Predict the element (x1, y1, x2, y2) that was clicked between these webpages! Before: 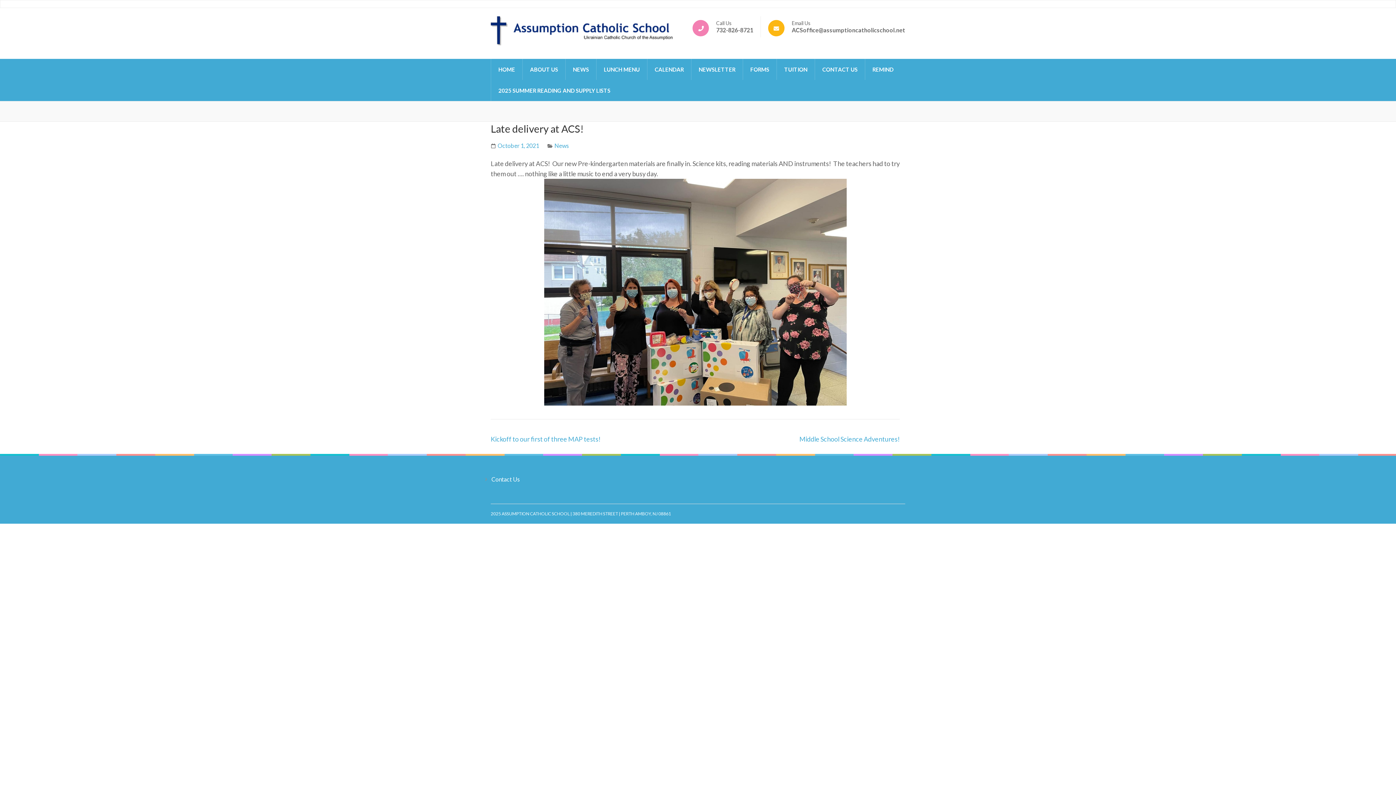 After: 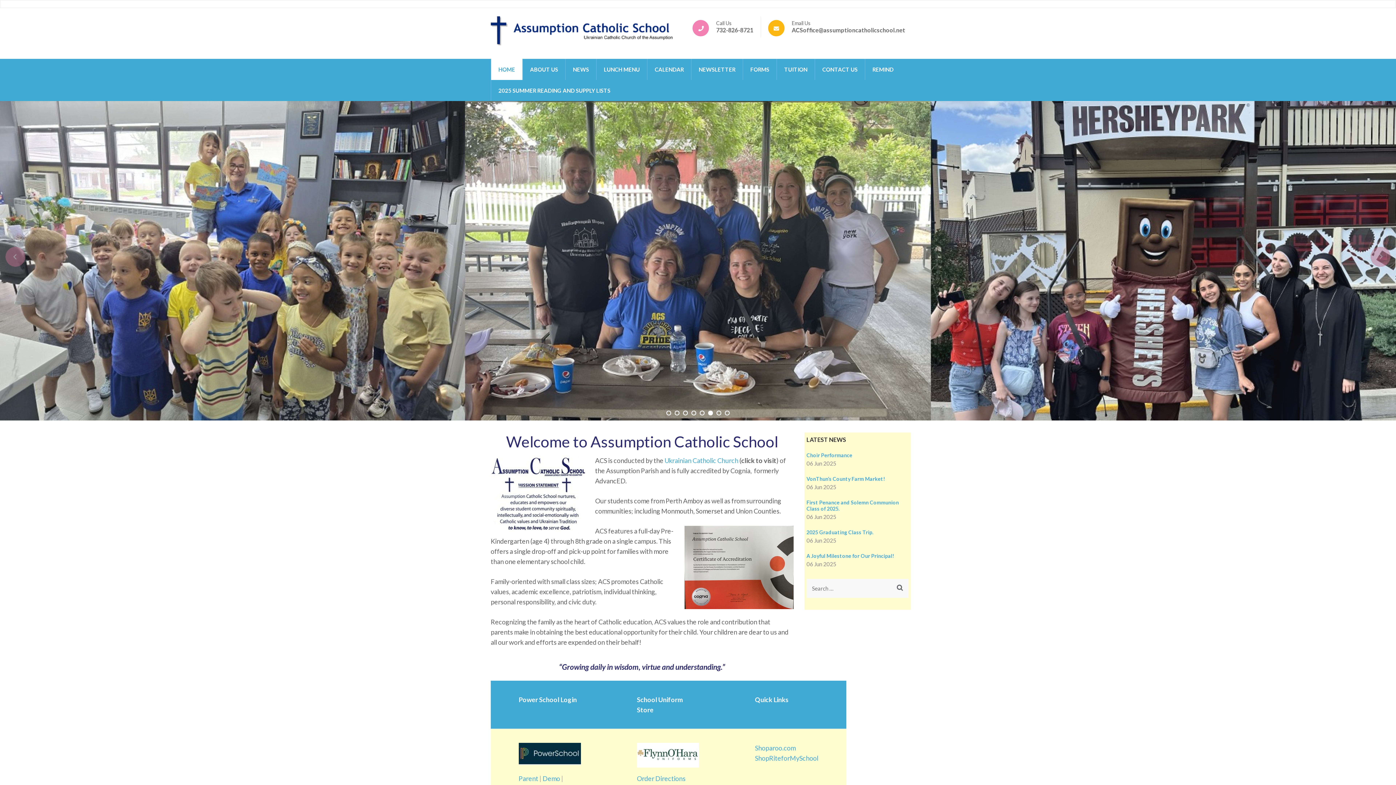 Action: bbox: (490, 16, 672, 45)